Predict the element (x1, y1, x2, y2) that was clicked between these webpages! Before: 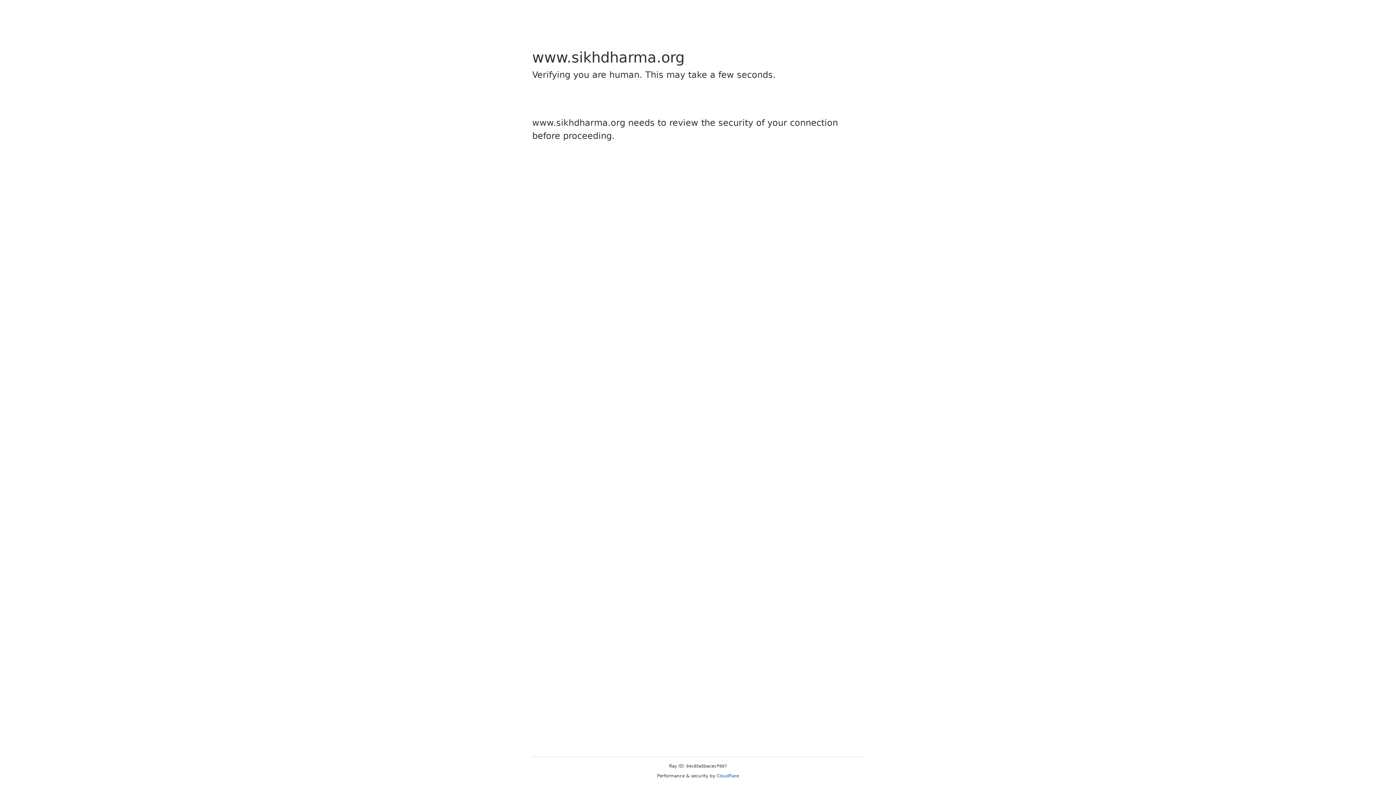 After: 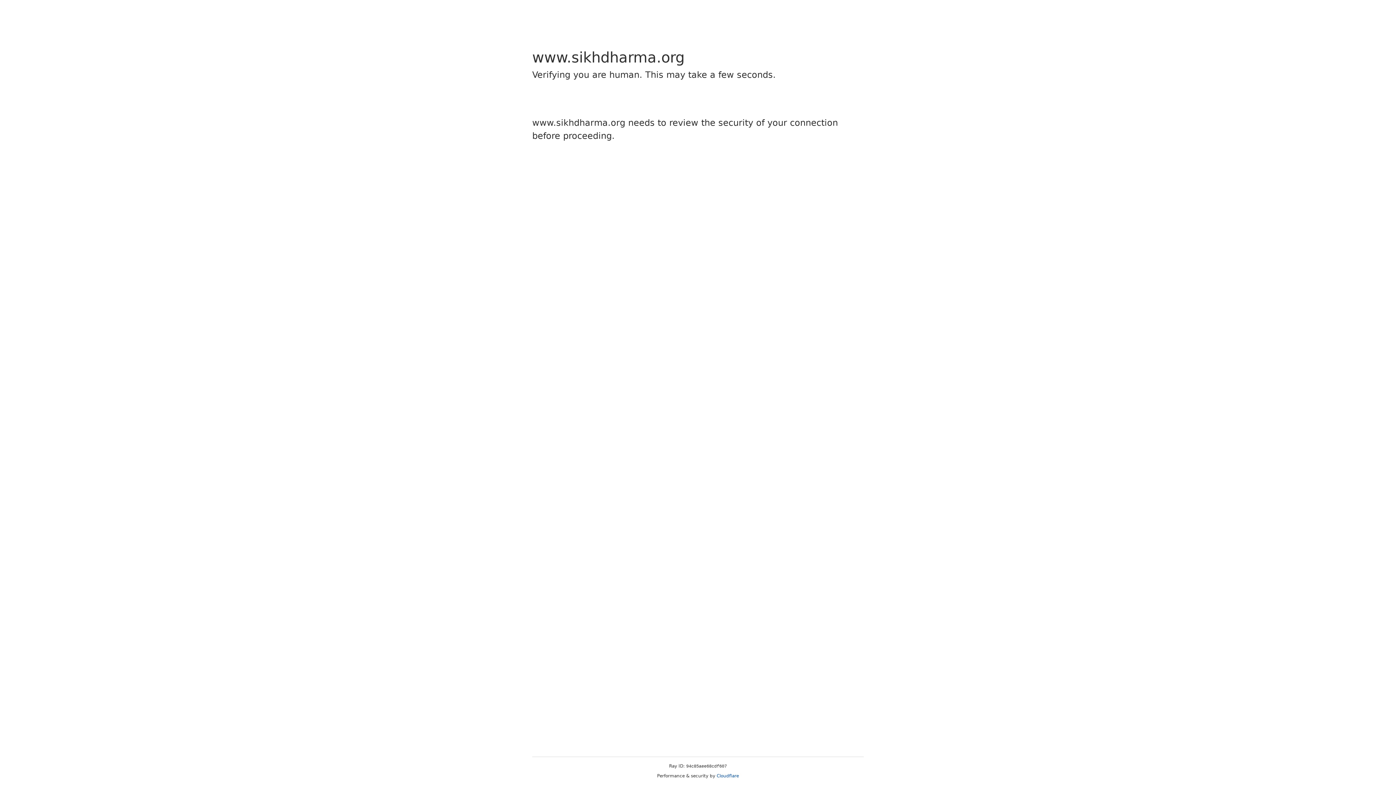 Action: bbox: (716, 773, 739, 778) label: Cloudflare